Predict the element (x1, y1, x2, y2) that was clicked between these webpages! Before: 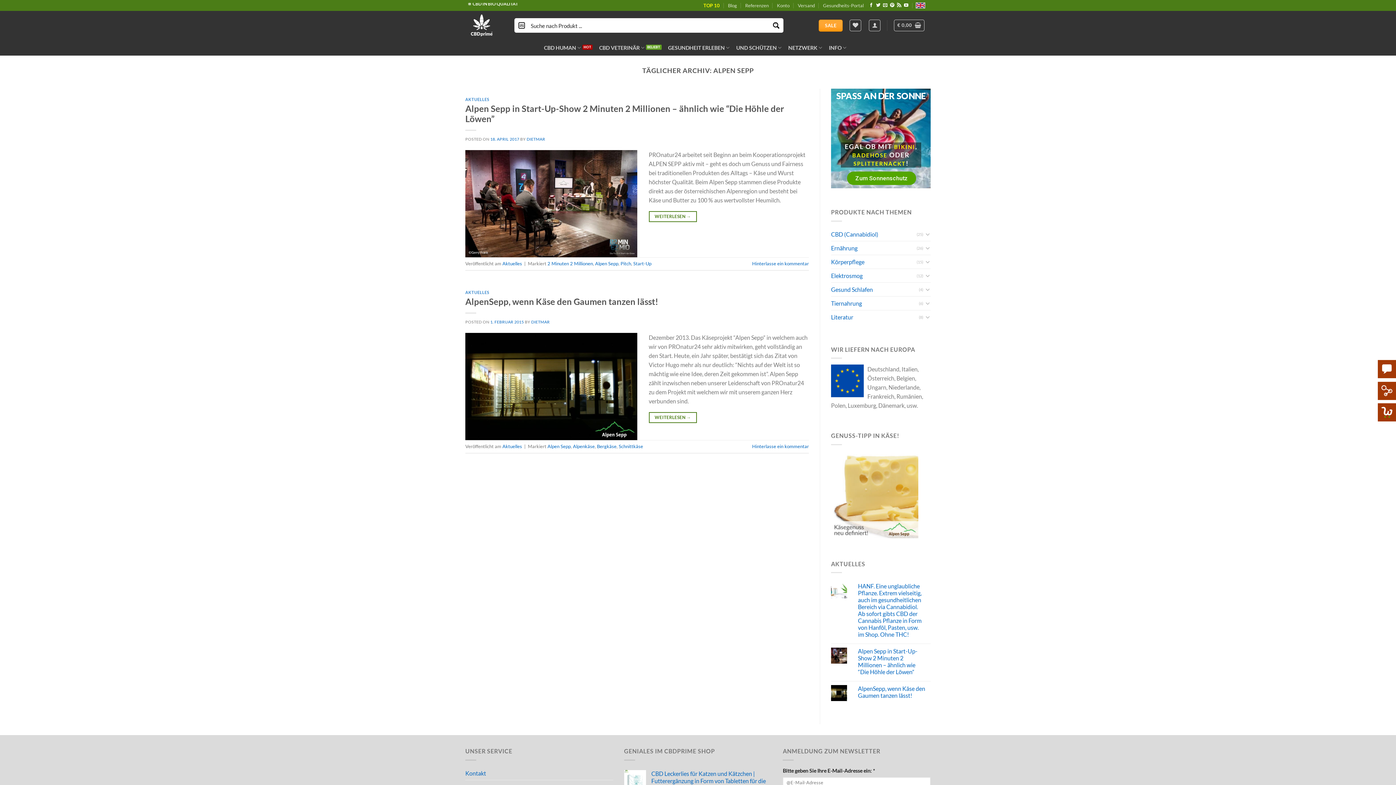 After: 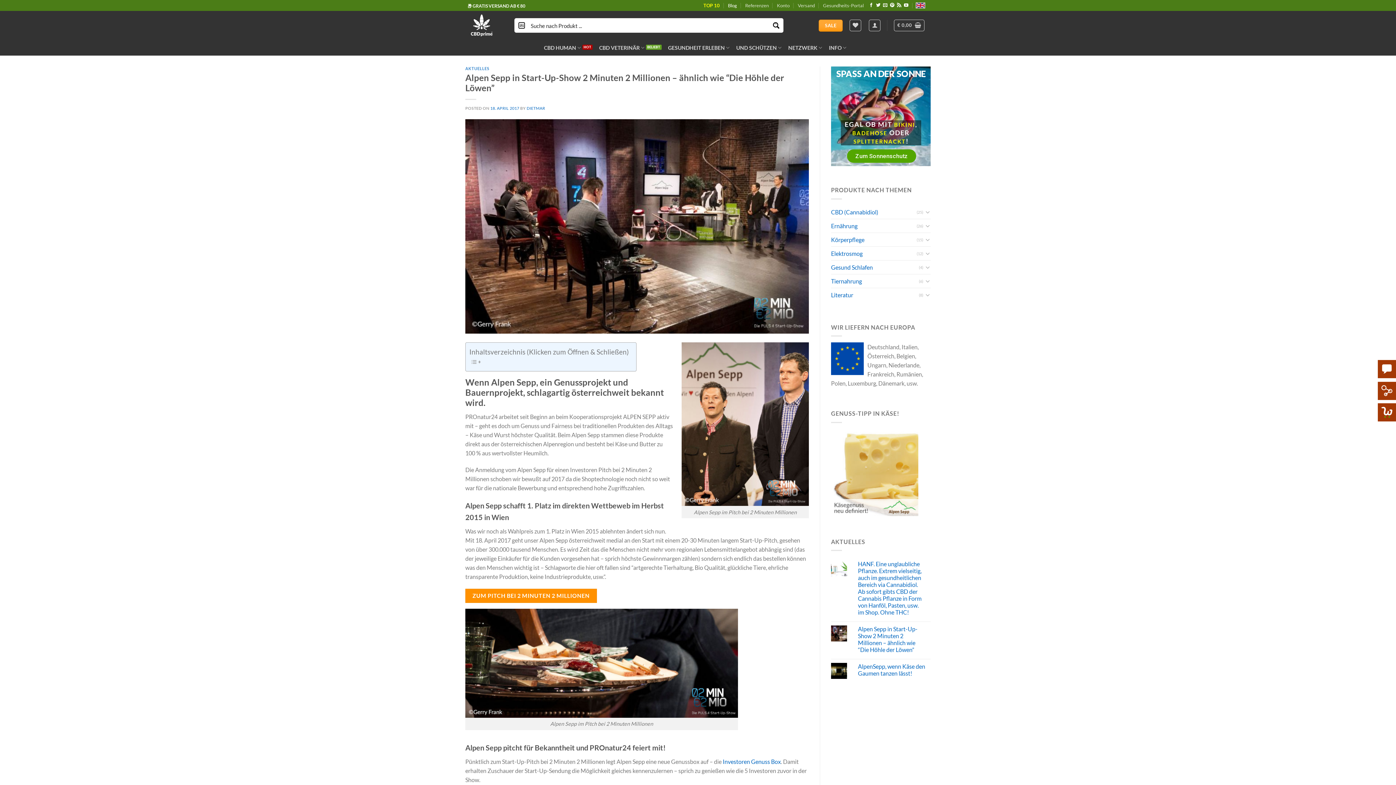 Action: bbox: (465, 199, 637, 206)